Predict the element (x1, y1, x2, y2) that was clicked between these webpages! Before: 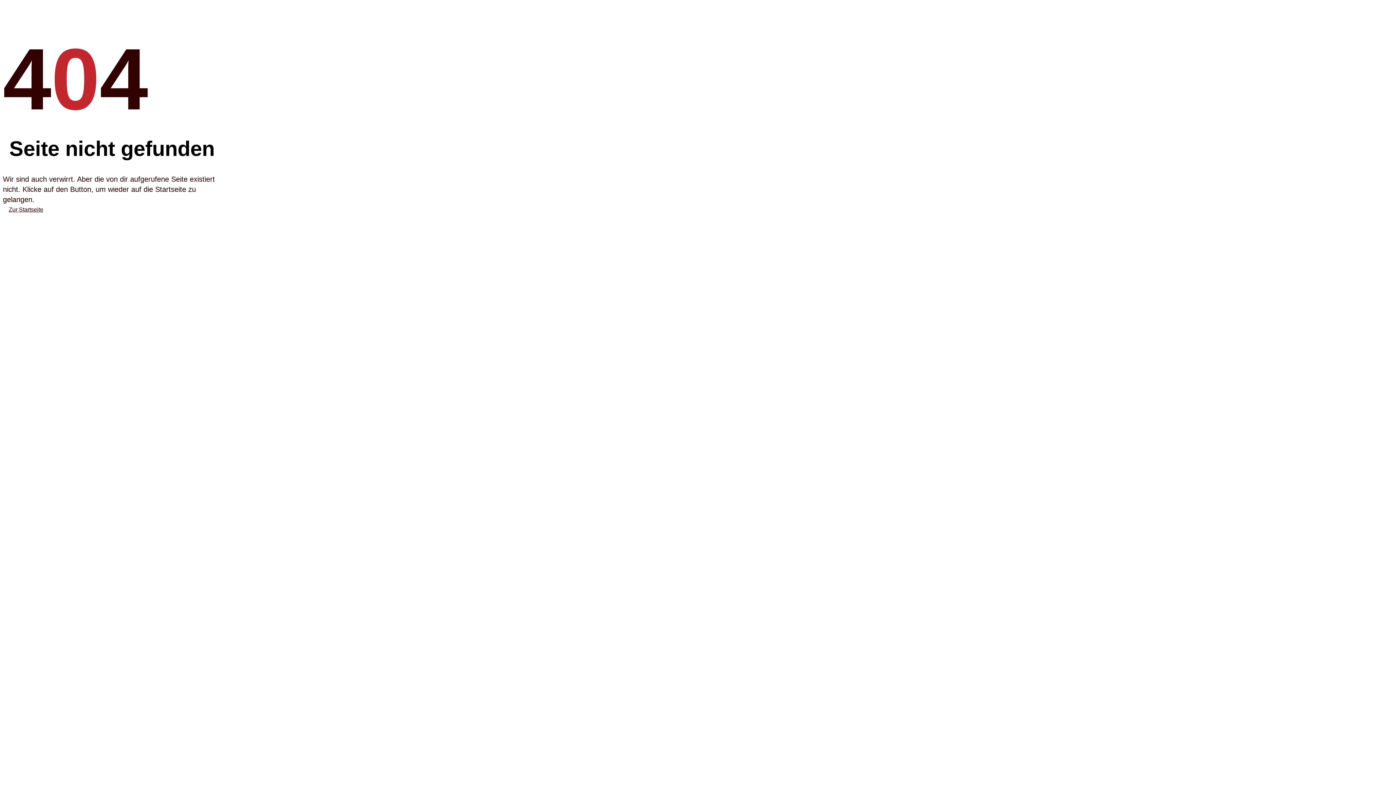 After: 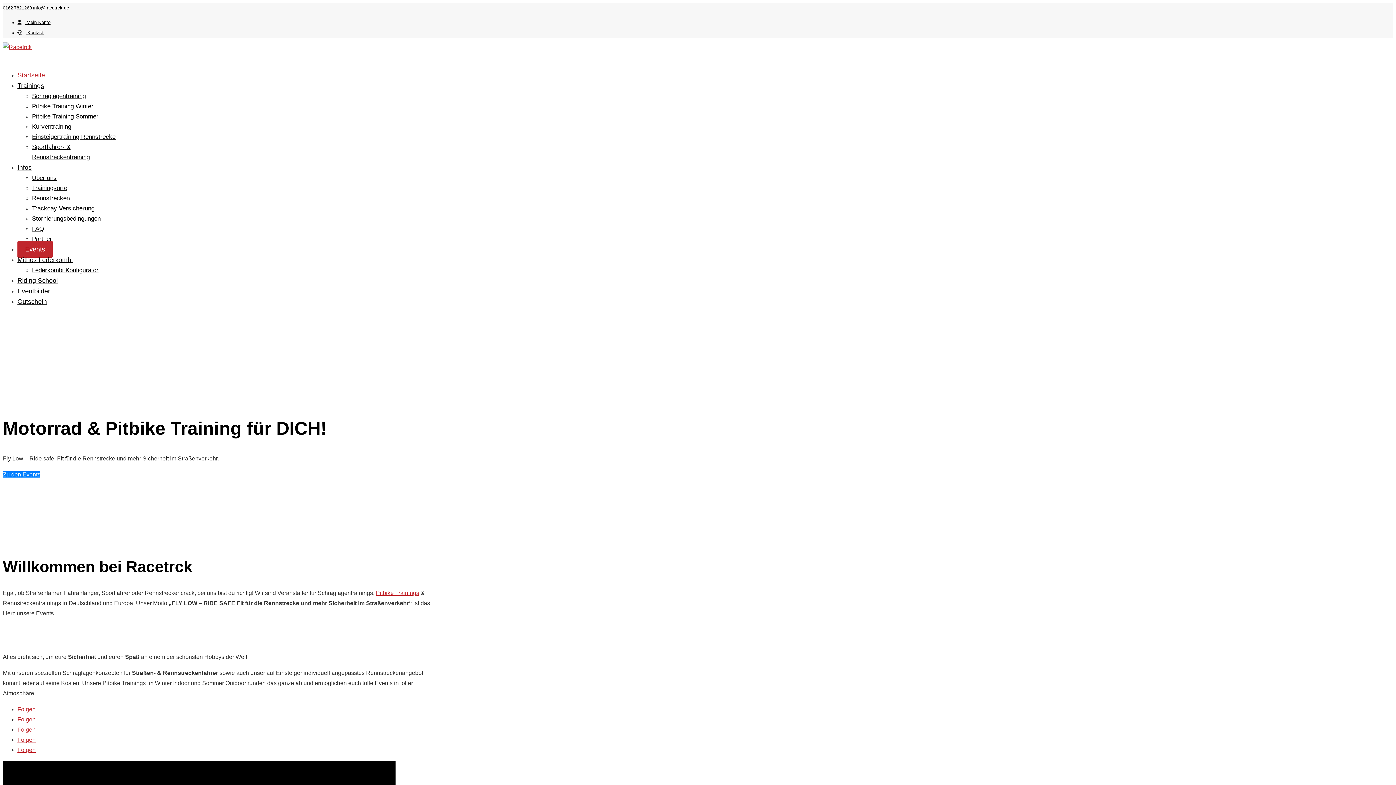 Action: label: Zur Startseite bbox: (2, 204, 49, 214)